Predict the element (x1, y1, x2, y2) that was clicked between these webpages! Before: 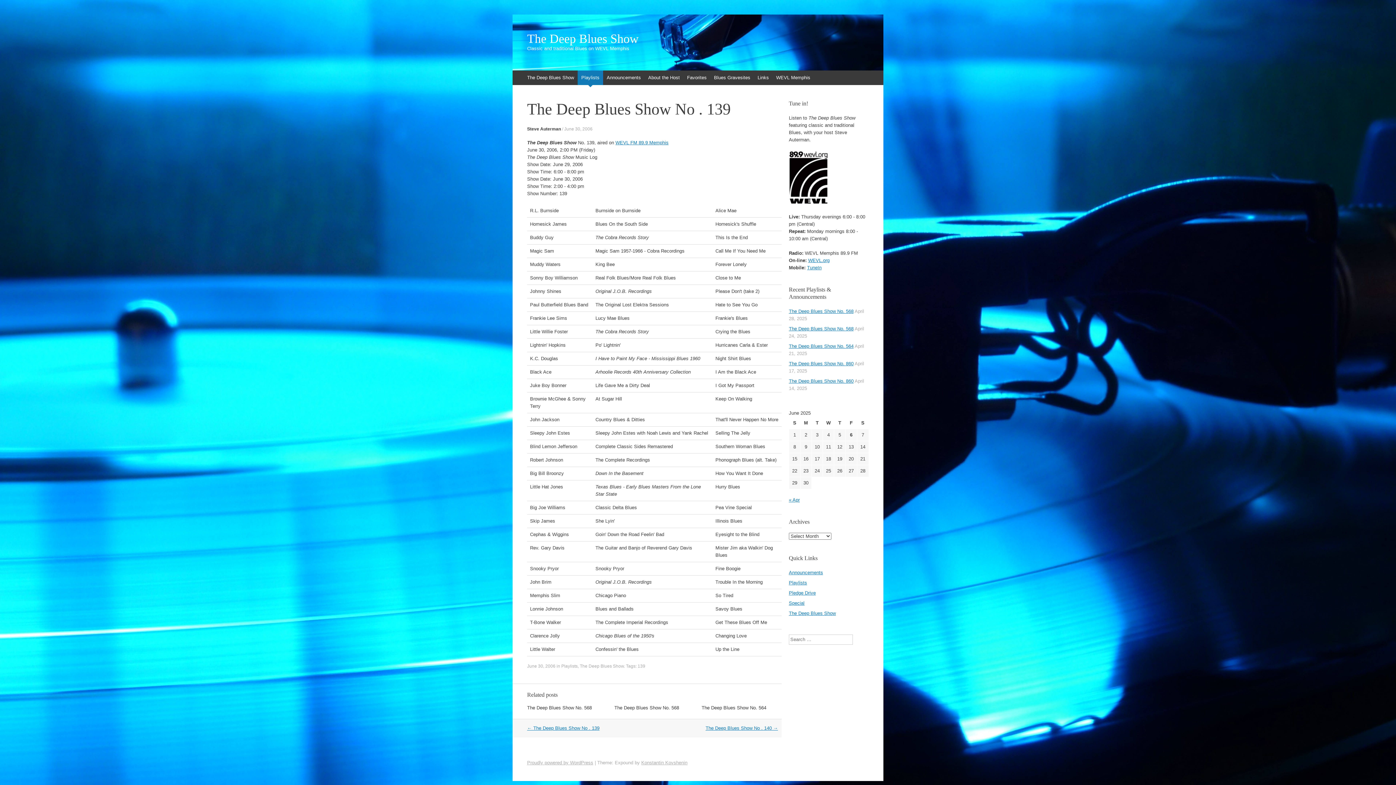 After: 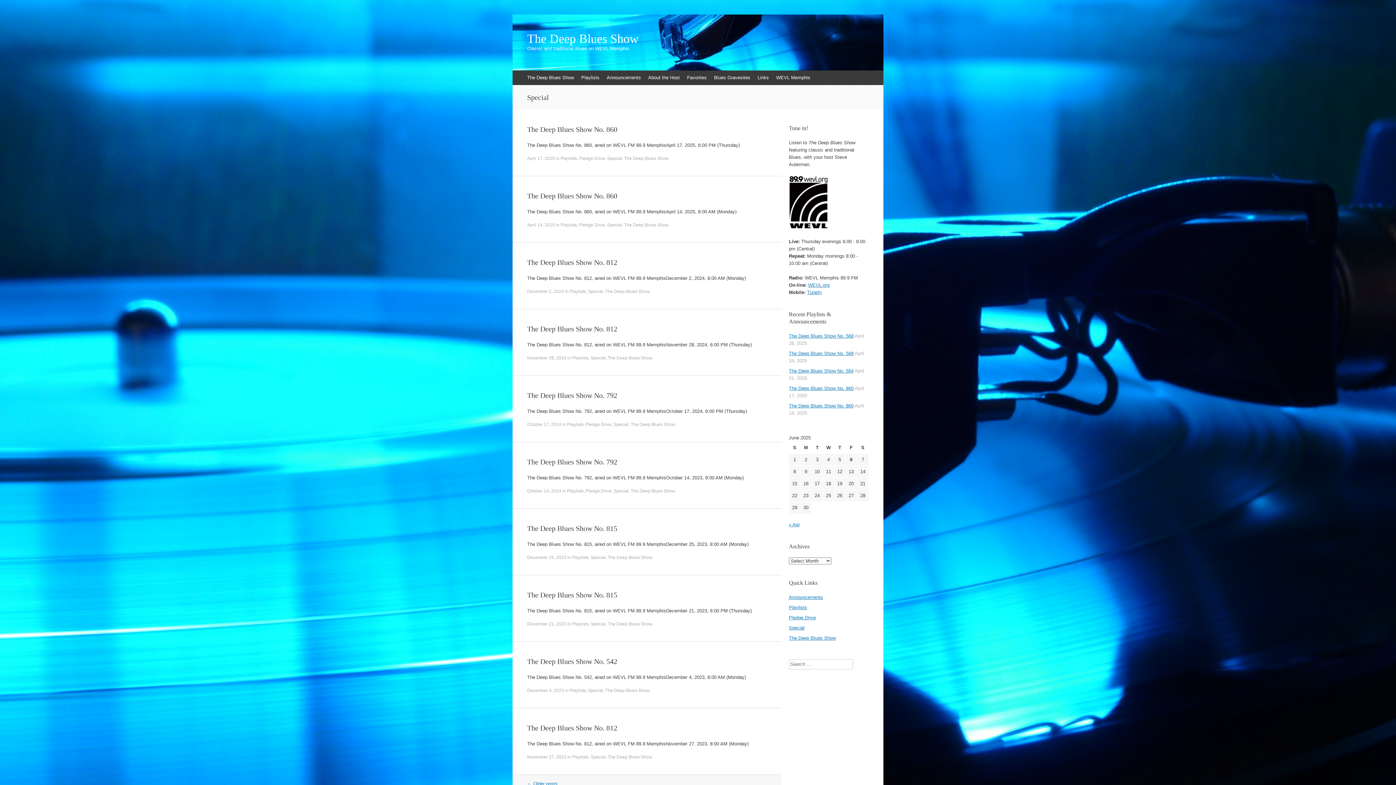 Action: bbox: (789, 600, 804, 606) label: Special